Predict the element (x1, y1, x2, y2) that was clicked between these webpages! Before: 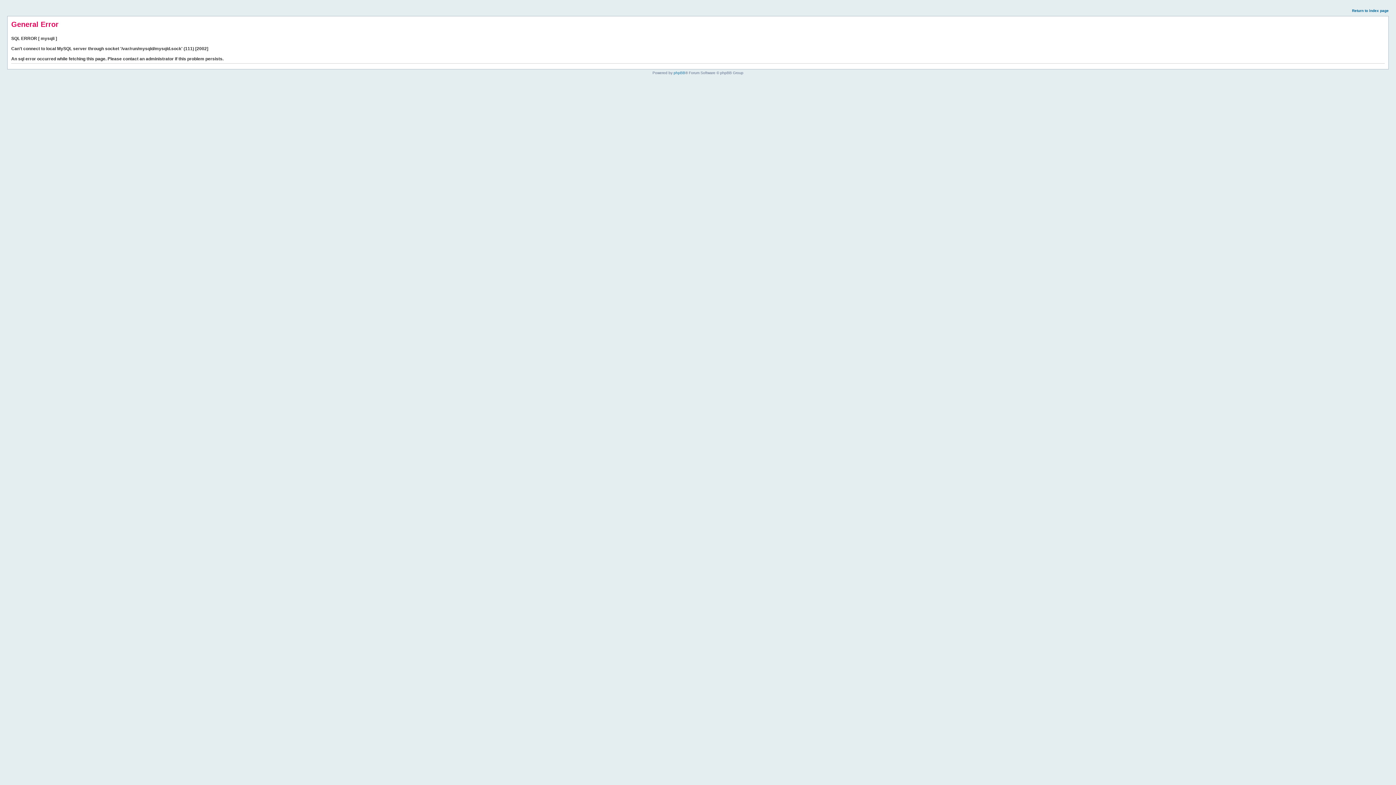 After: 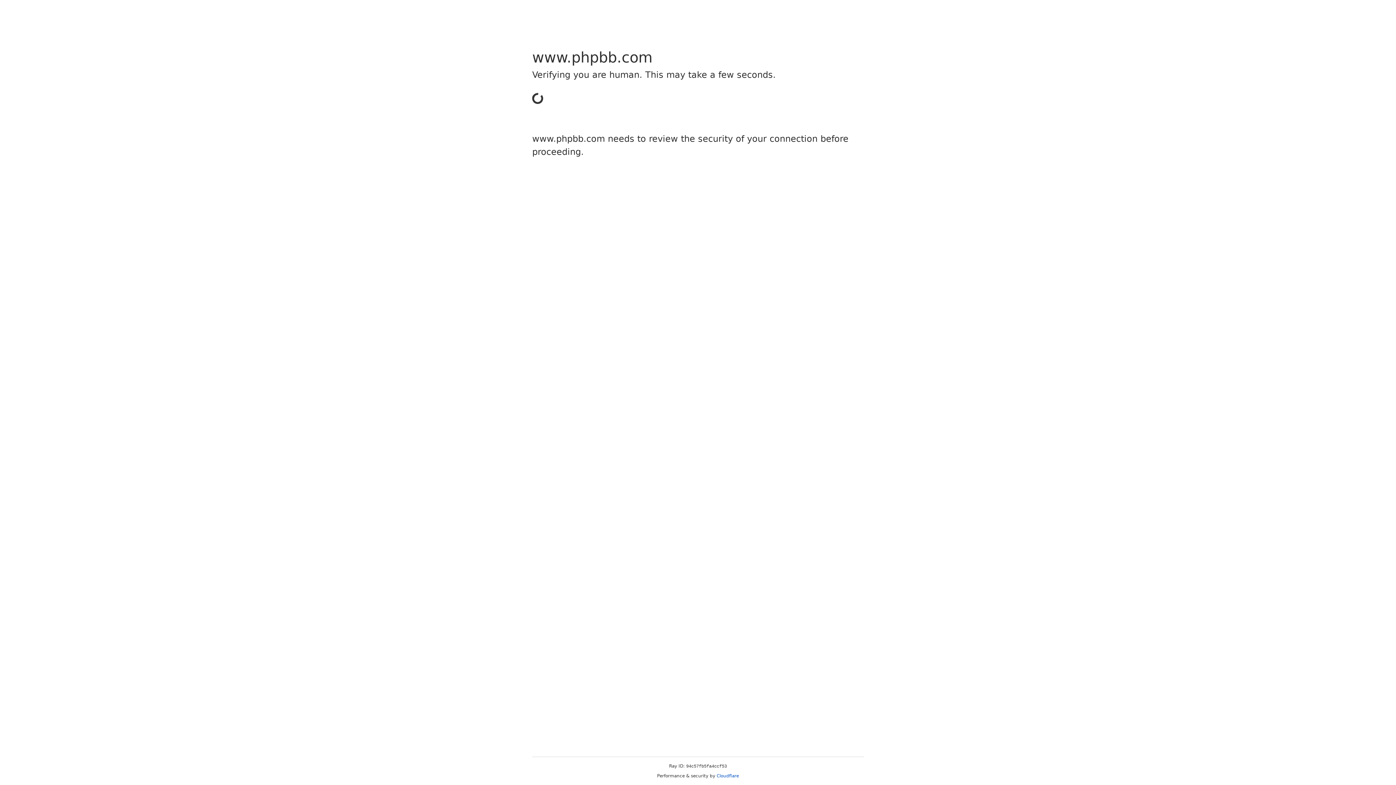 Action: label: phpBB bbox: (673, 70, 685, 74)